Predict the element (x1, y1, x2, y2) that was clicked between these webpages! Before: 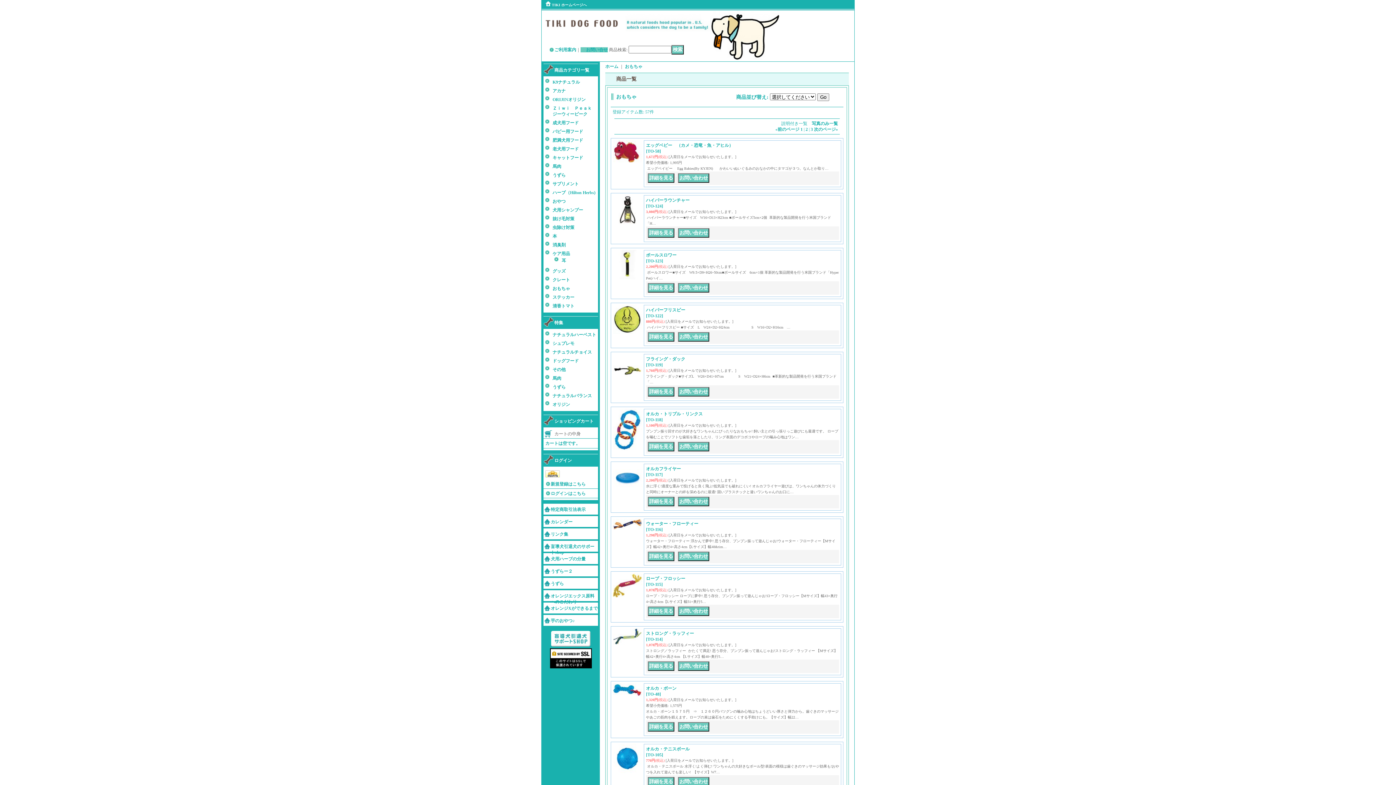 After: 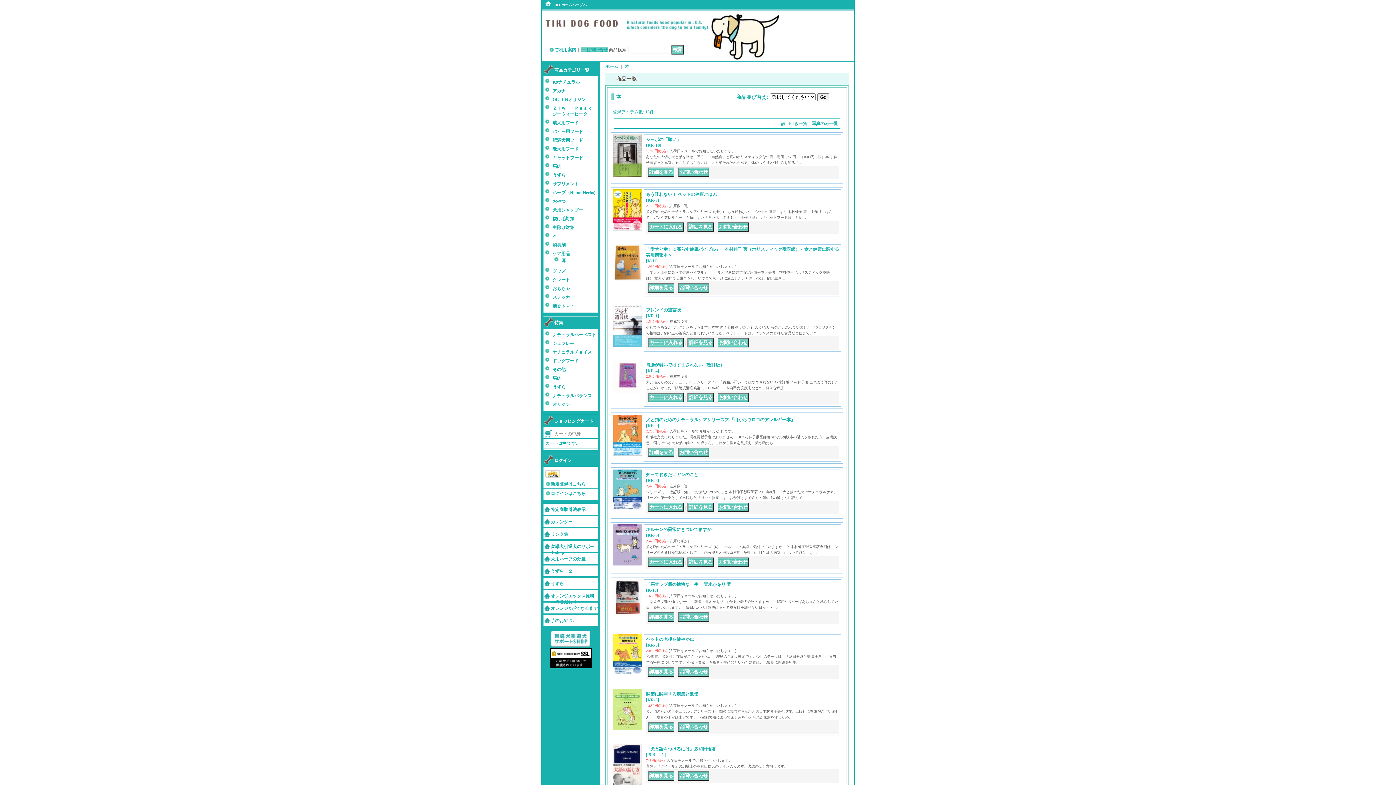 Action: bbox: (552, 233, 557, 238) label: 本